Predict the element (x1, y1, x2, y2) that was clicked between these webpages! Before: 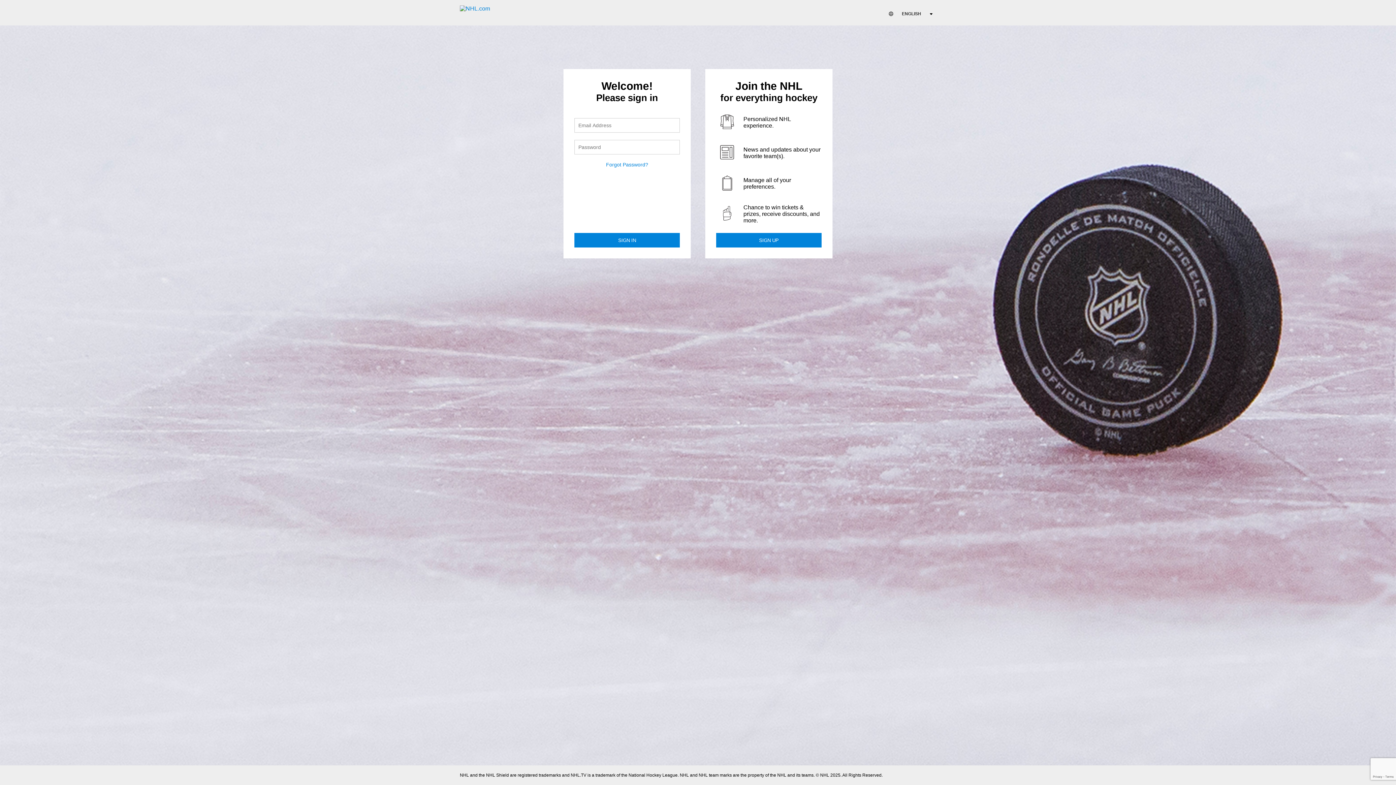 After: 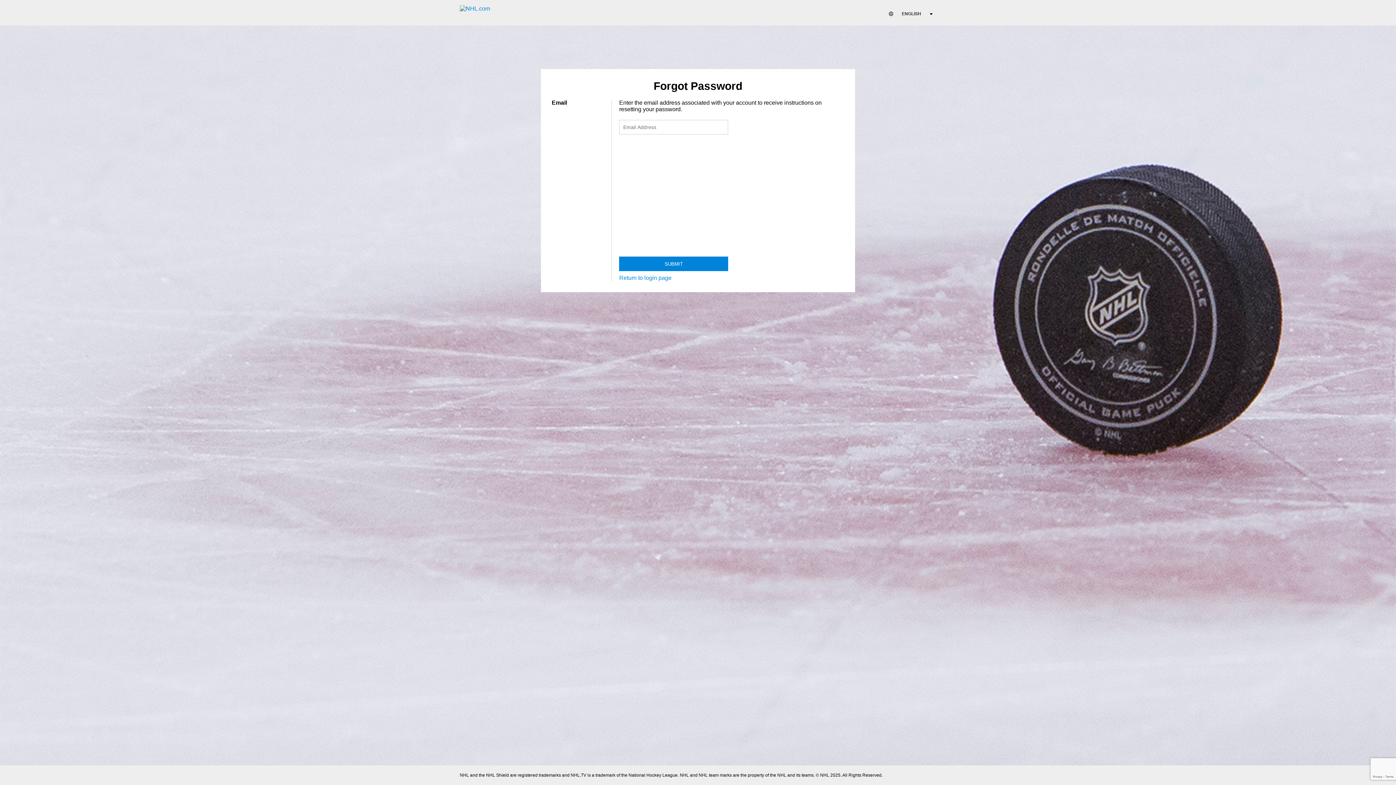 Action: bbox: (606, 161, 648, 167) label: Forgot Password?